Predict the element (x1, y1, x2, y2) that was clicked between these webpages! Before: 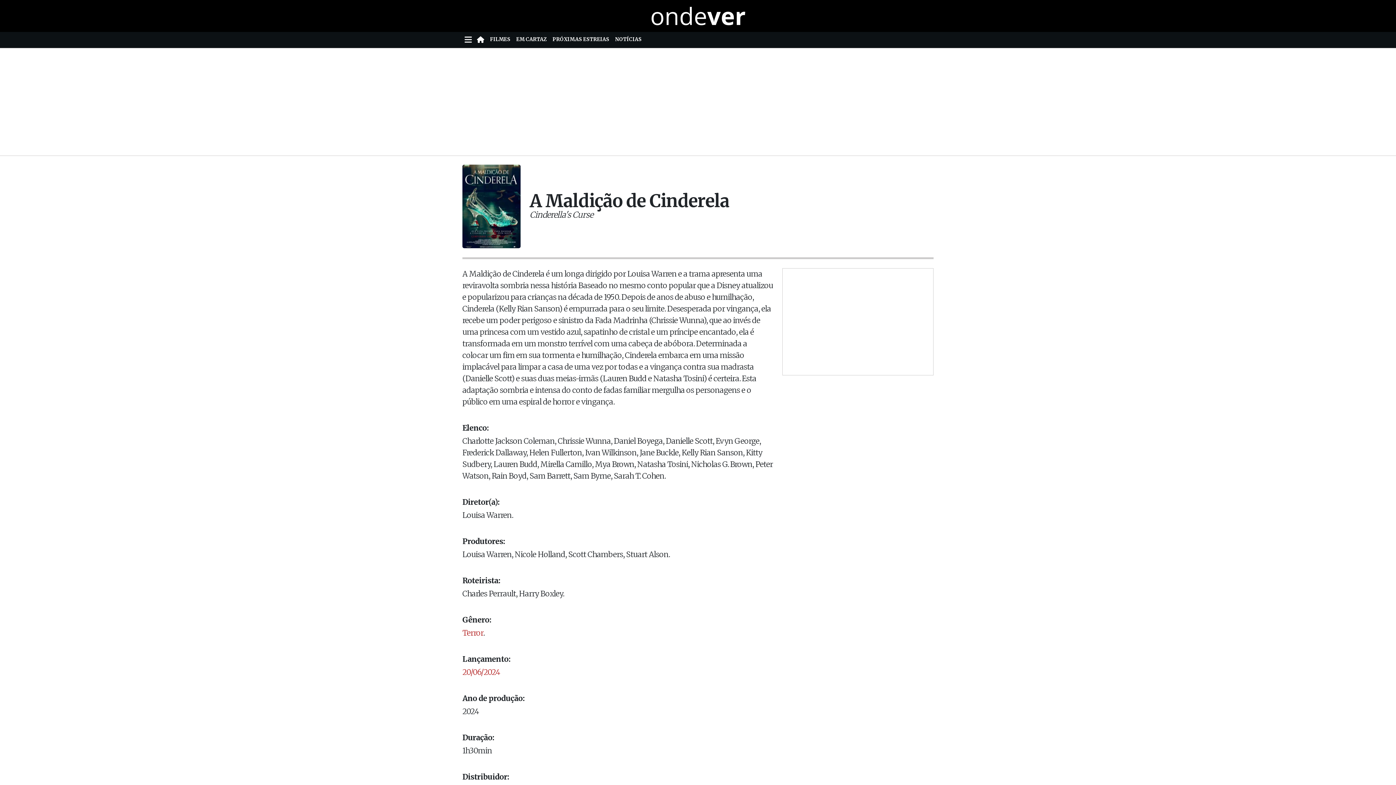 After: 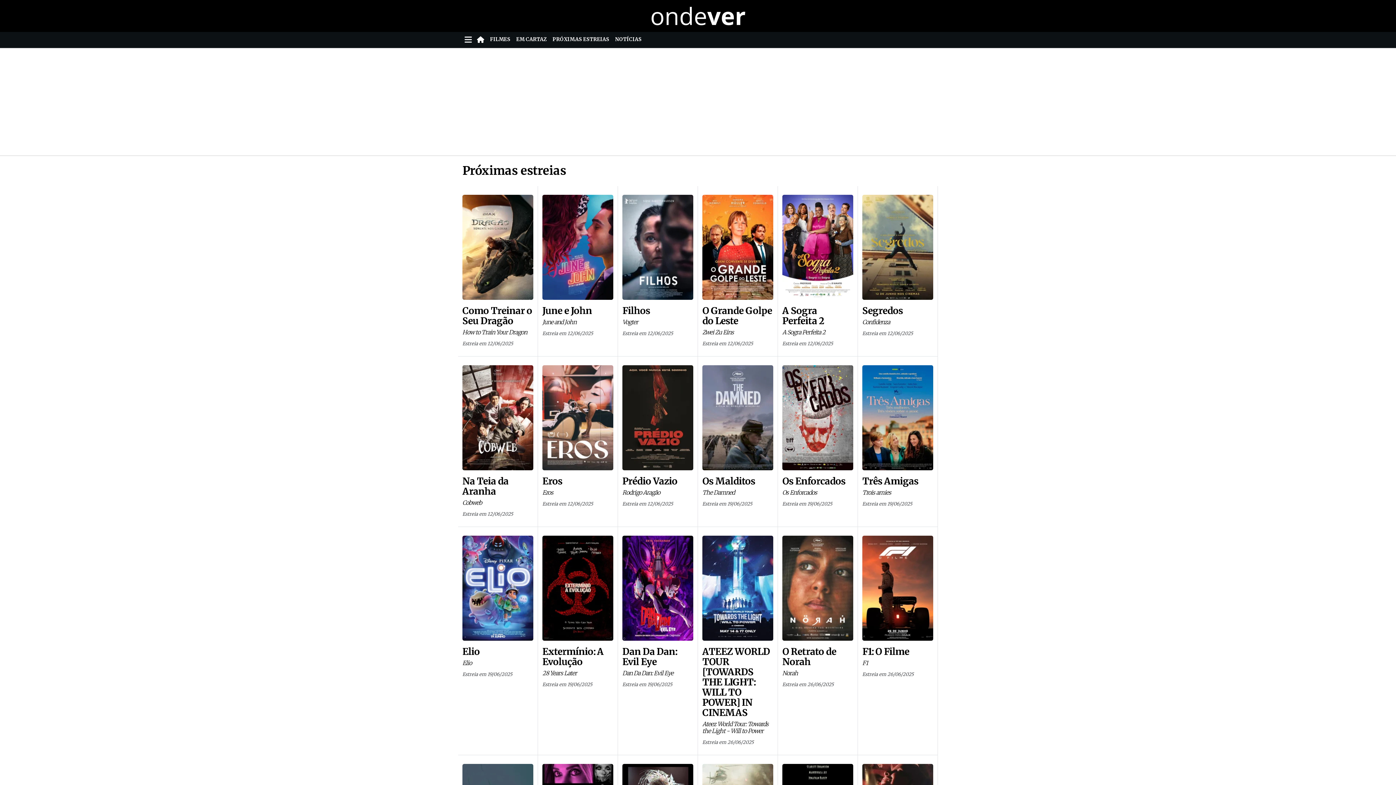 Action: label: PRÓXIMAS ESTREIAS bbox: (549, 33, 612, 46)